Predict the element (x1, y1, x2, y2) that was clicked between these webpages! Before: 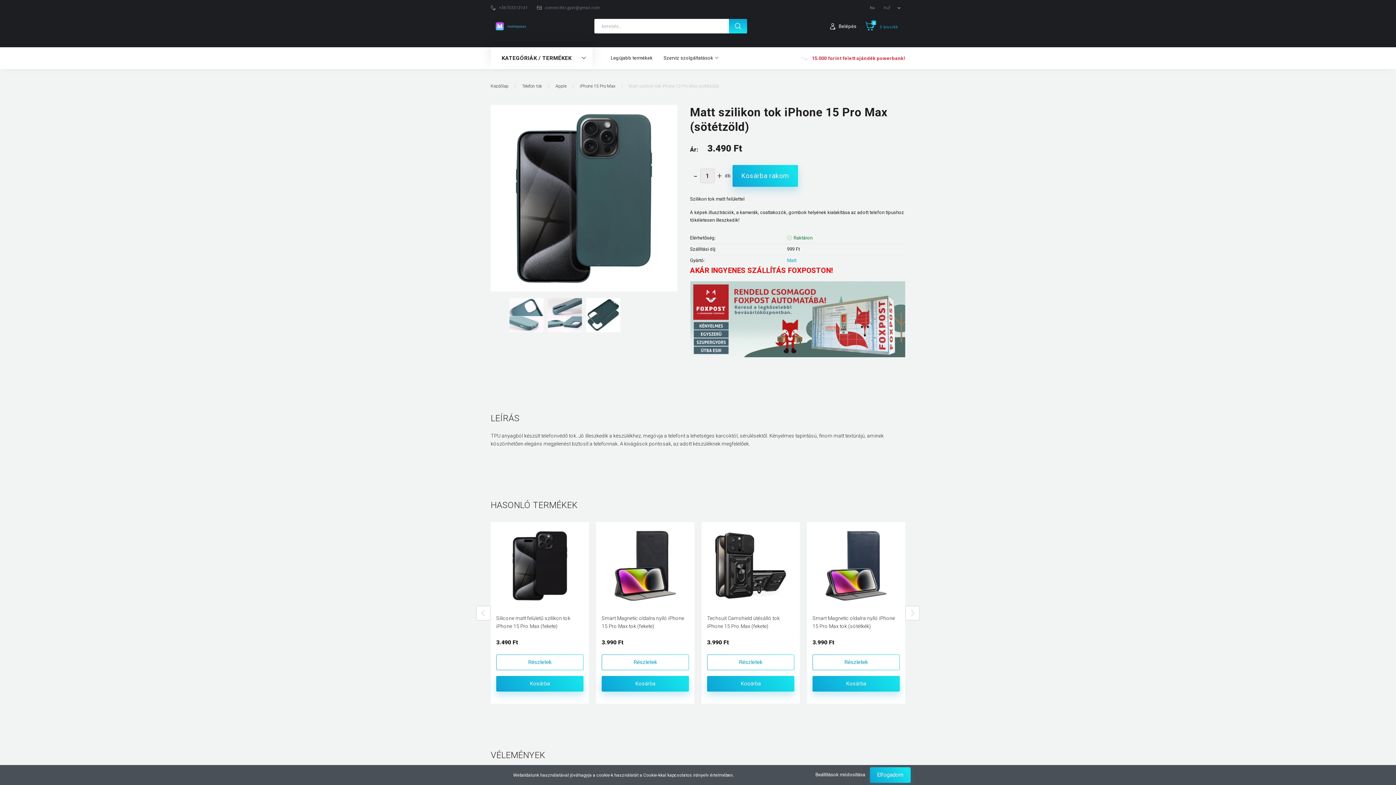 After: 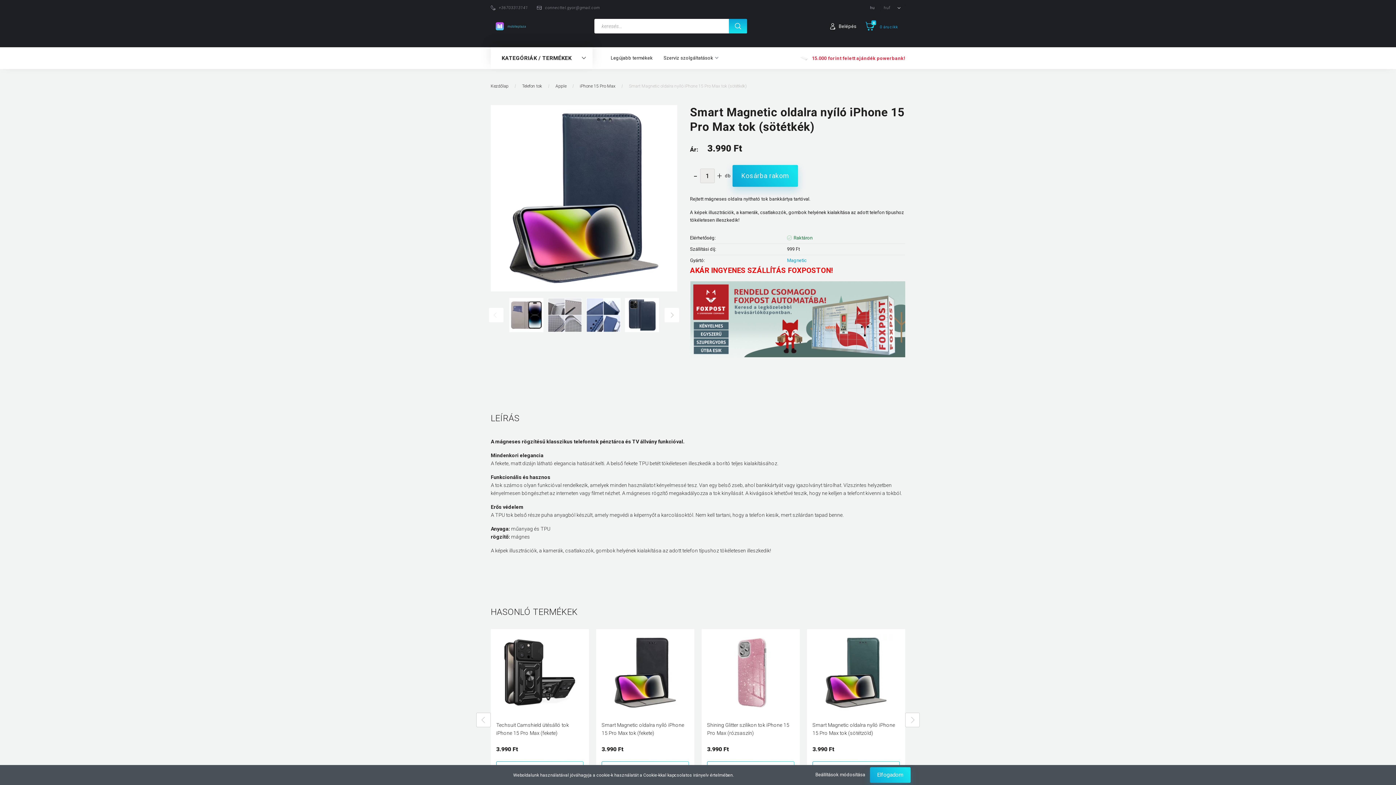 Action: bbox: (818, 528, 894, 604)